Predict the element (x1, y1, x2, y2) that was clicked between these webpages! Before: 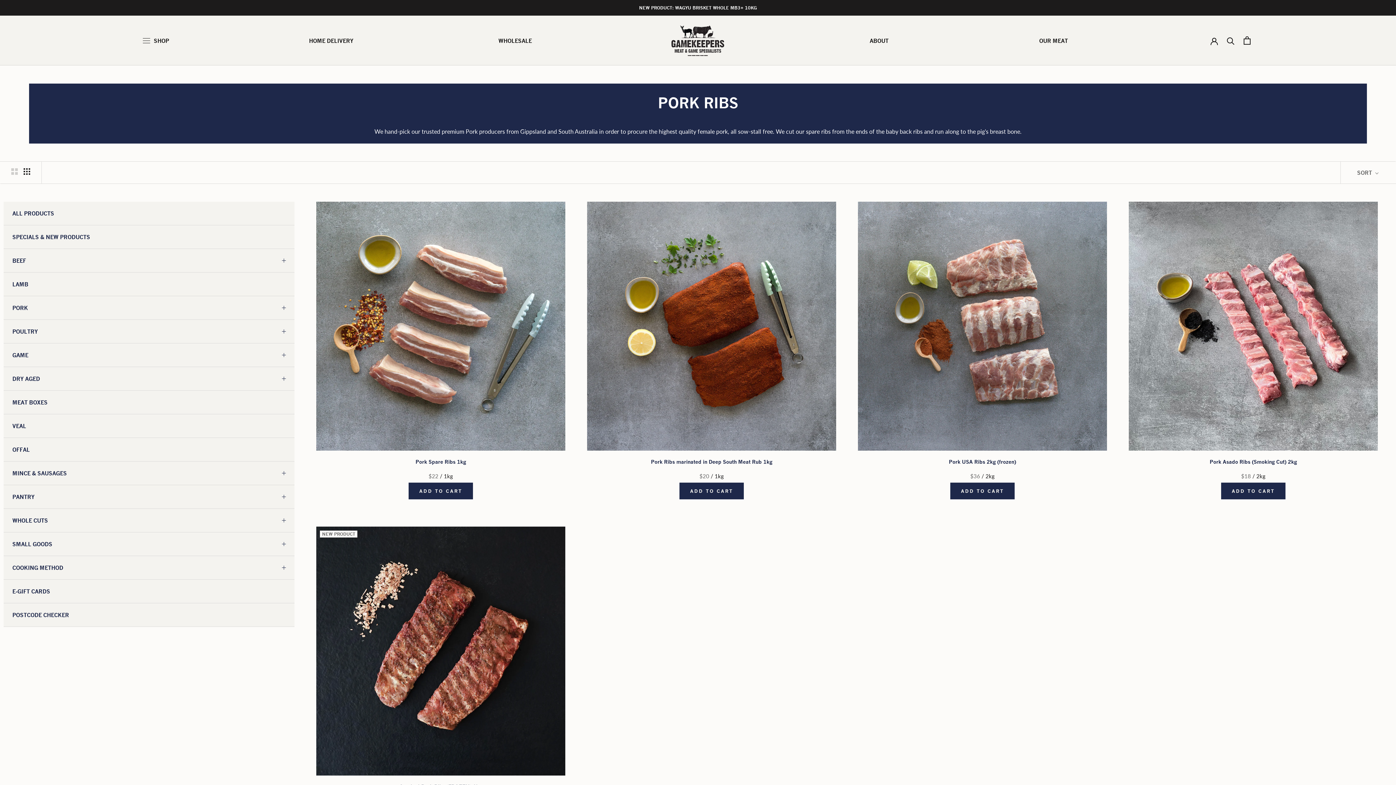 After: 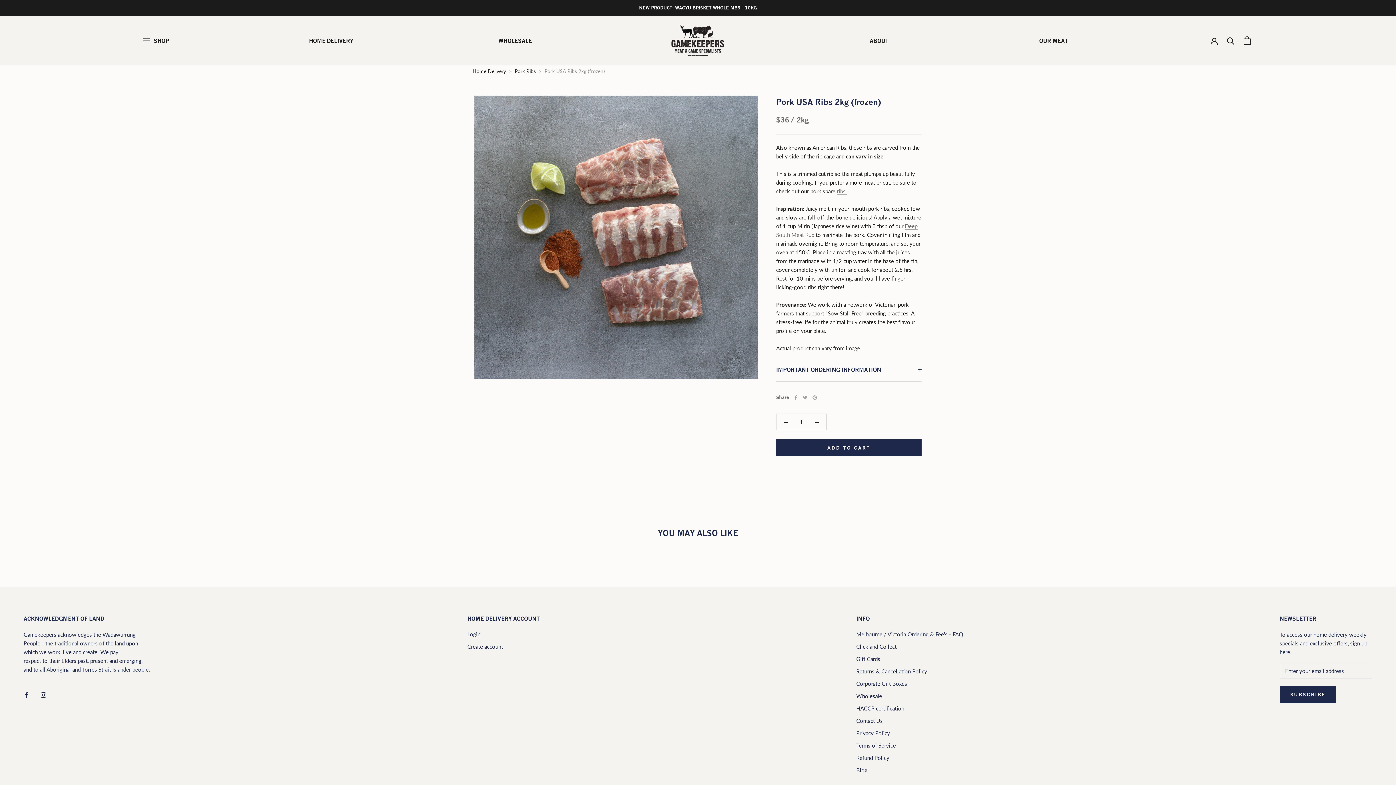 Action: bbox: (858, 201, 1107, 450)